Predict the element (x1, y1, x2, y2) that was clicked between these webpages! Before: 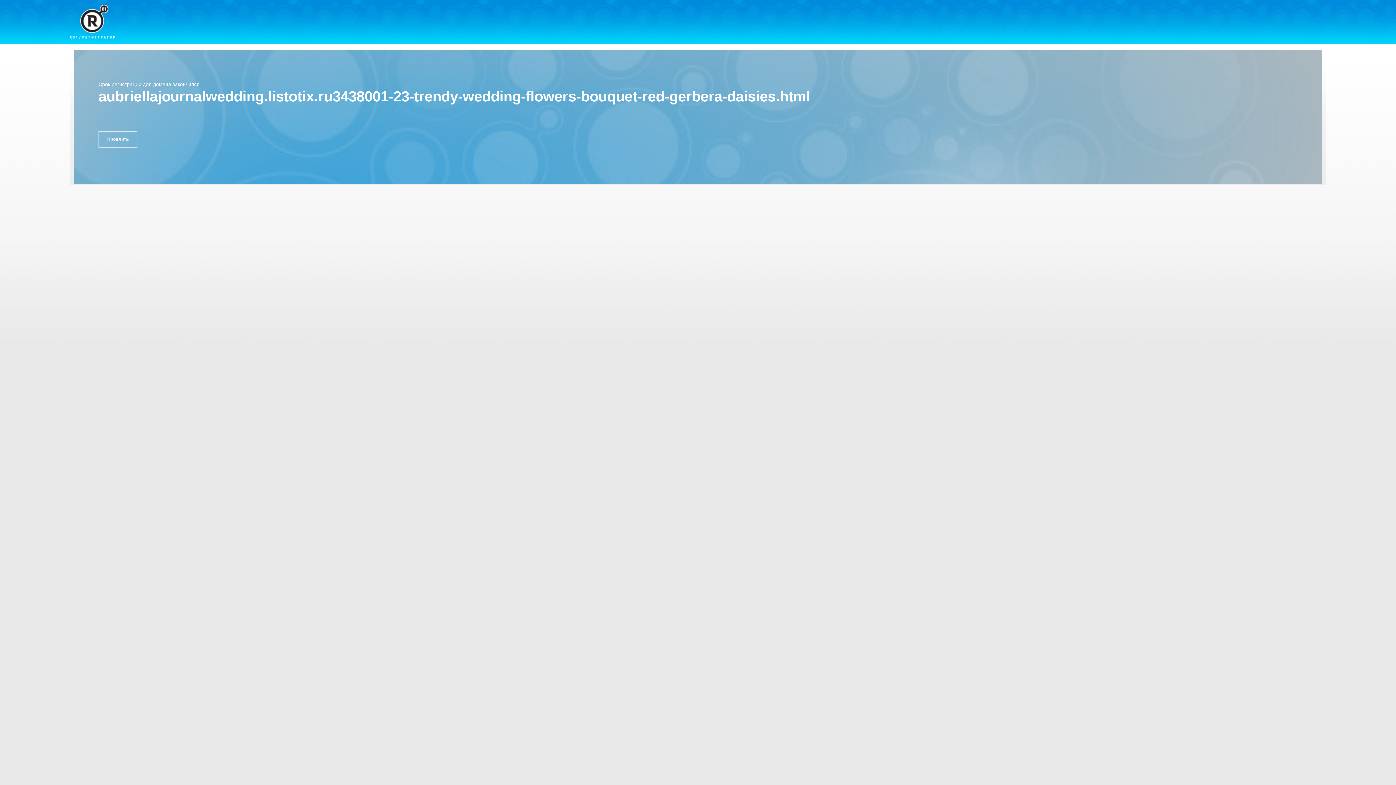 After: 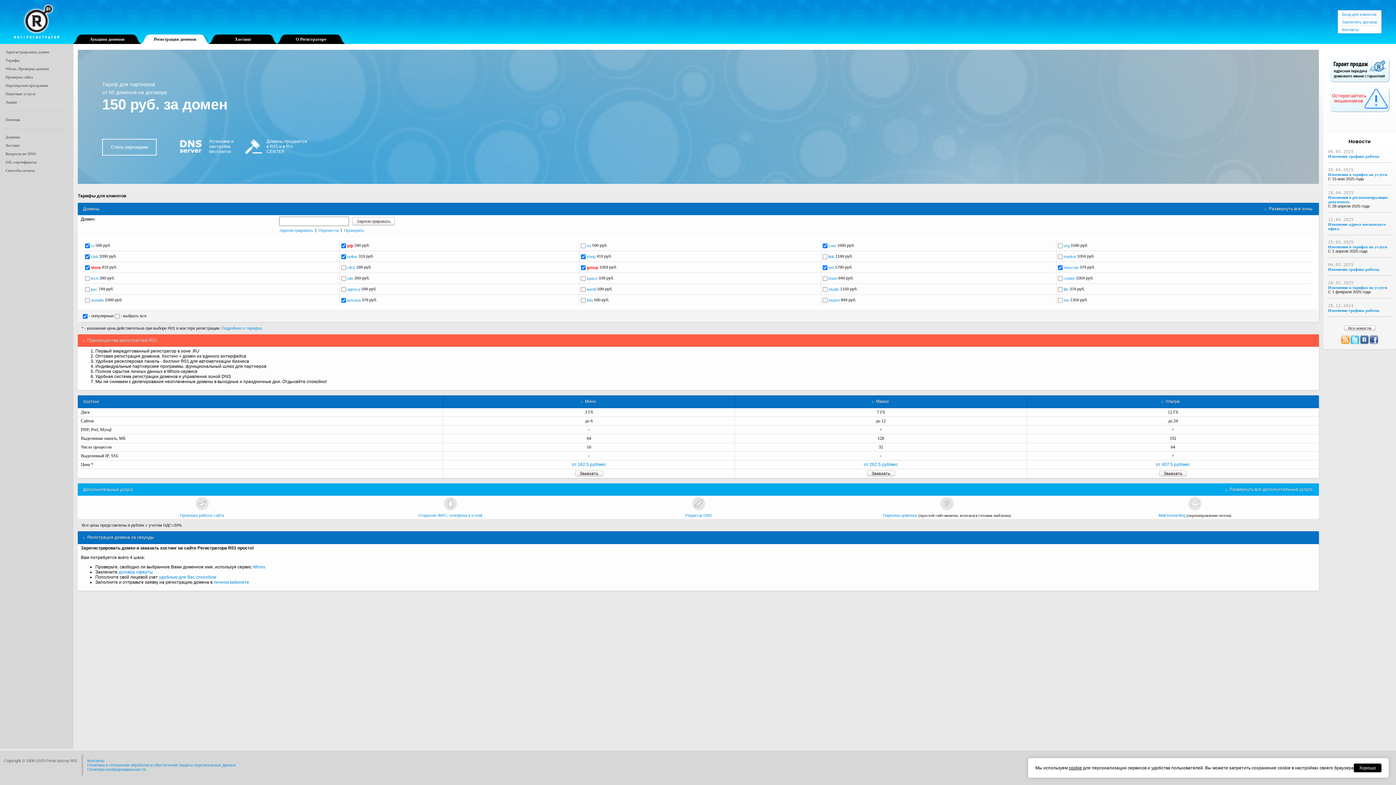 Action: bbox: (69, 4, 114, 38)